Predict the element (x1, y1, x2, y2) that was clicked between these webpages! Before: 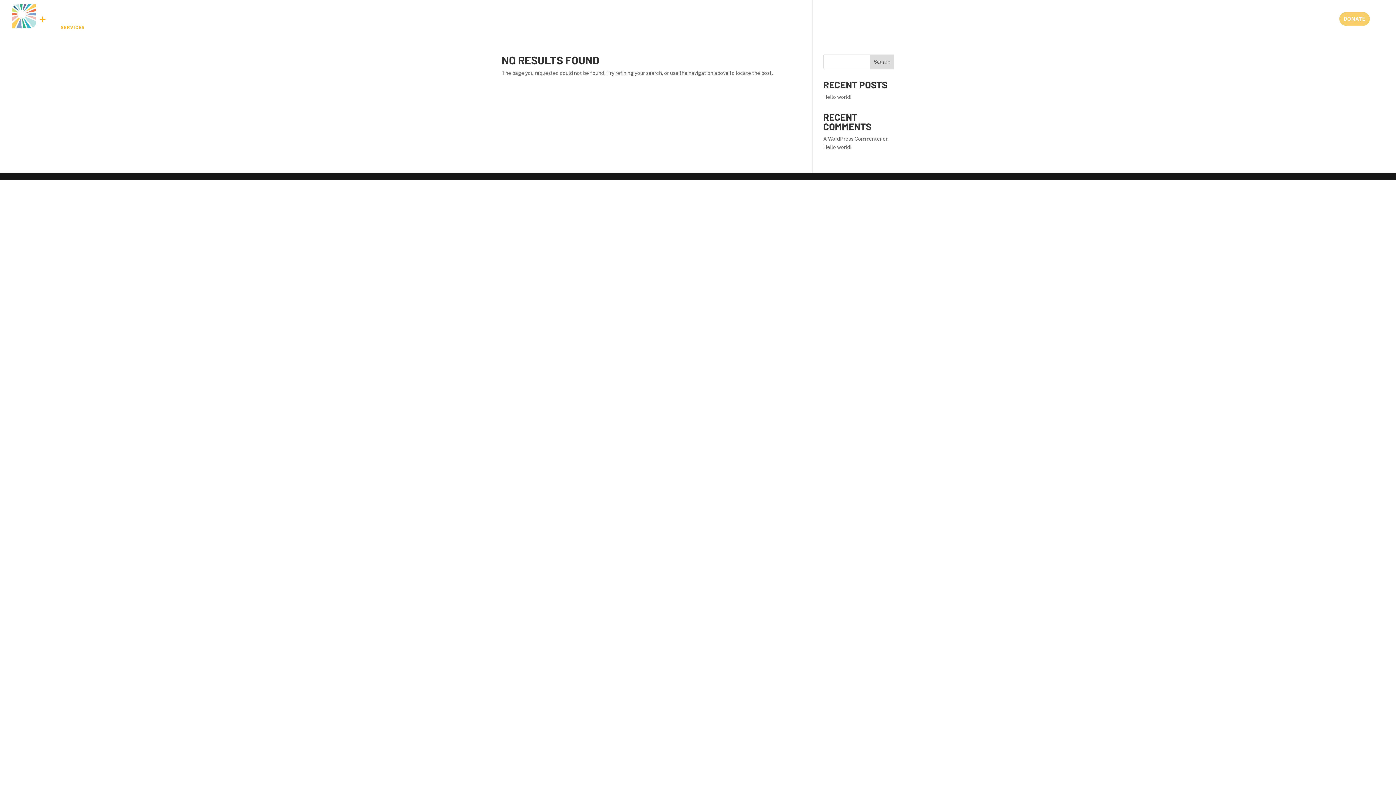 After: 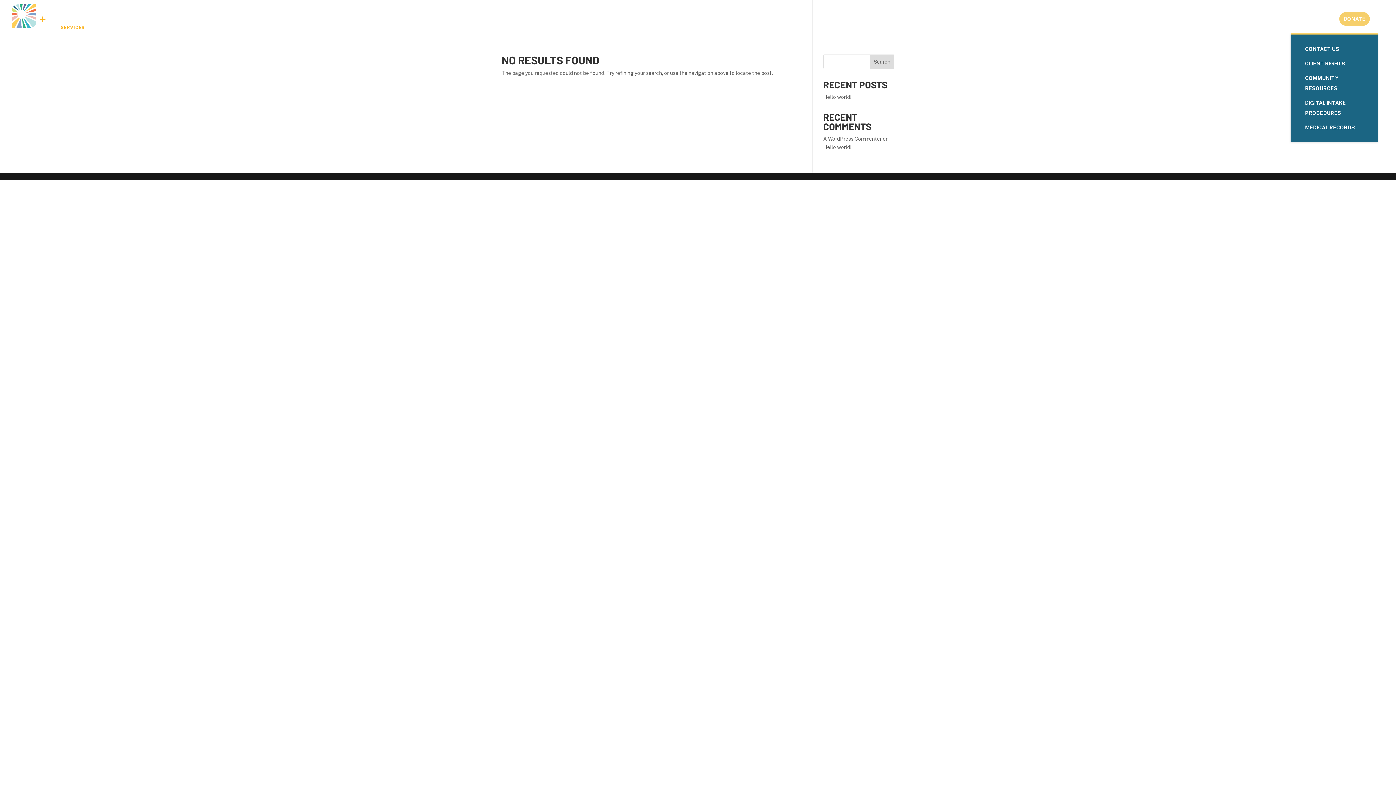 Action: bbox: (1290, 16, 1330, 33) label: RESOURCES